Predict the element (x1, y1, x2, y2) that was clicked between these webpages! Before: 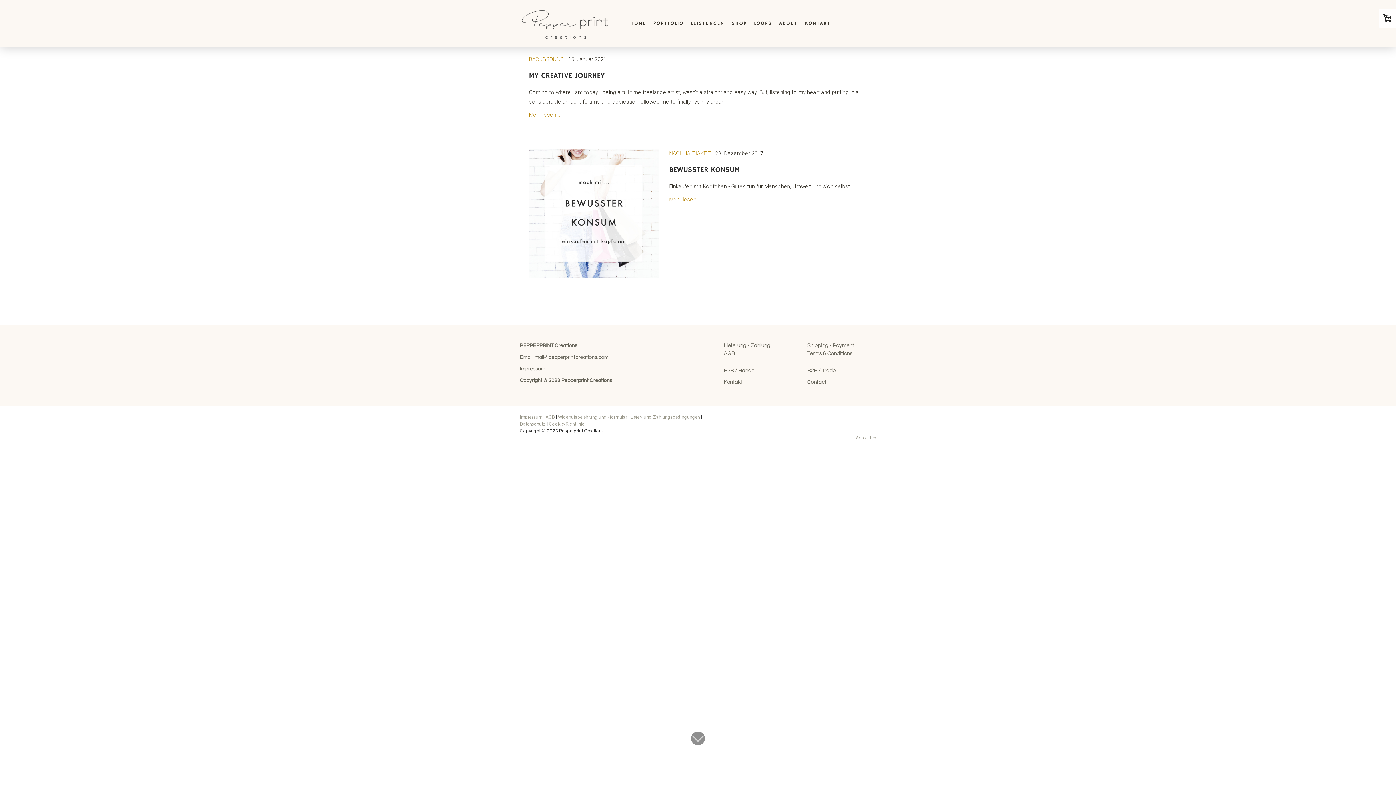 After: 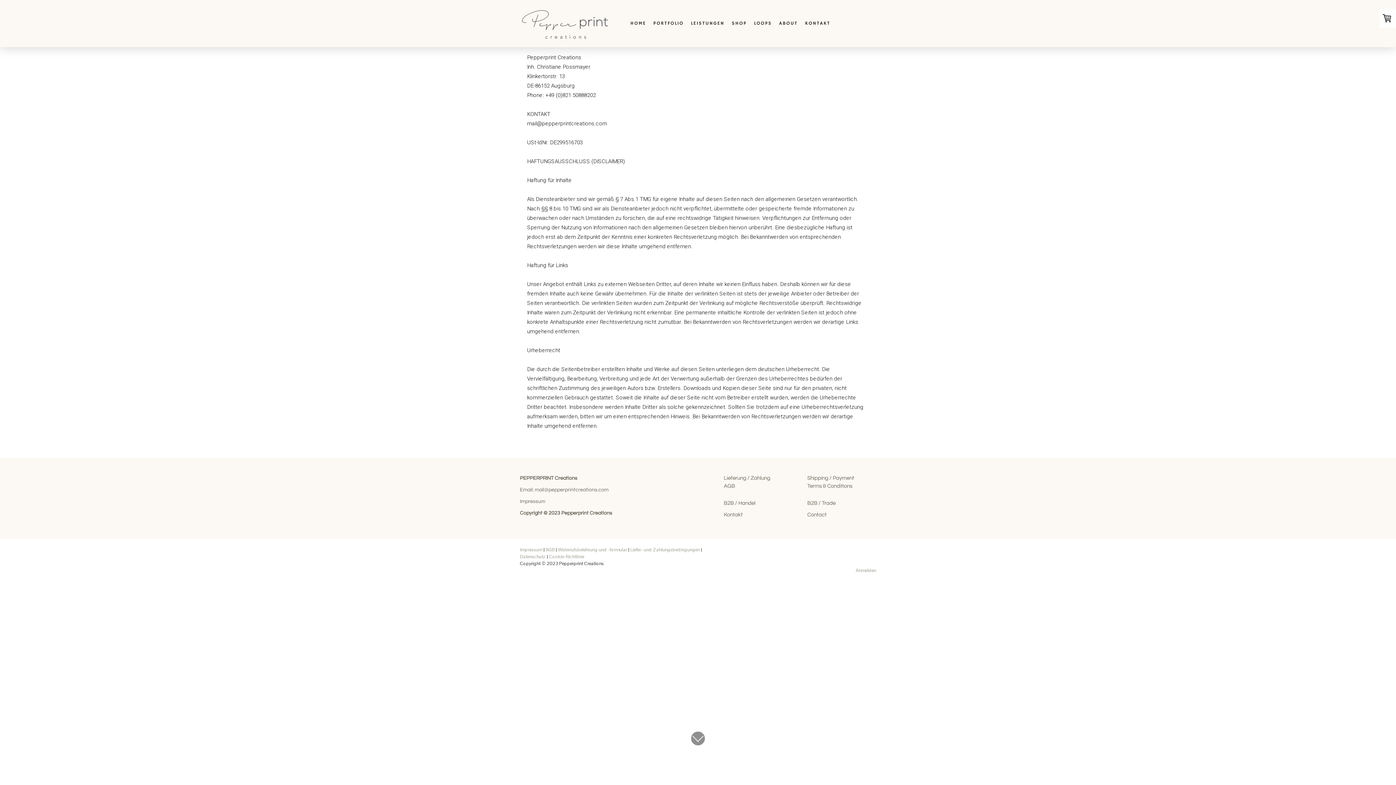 Action: bbox: (520, 414, 542, 420) label: Impressum